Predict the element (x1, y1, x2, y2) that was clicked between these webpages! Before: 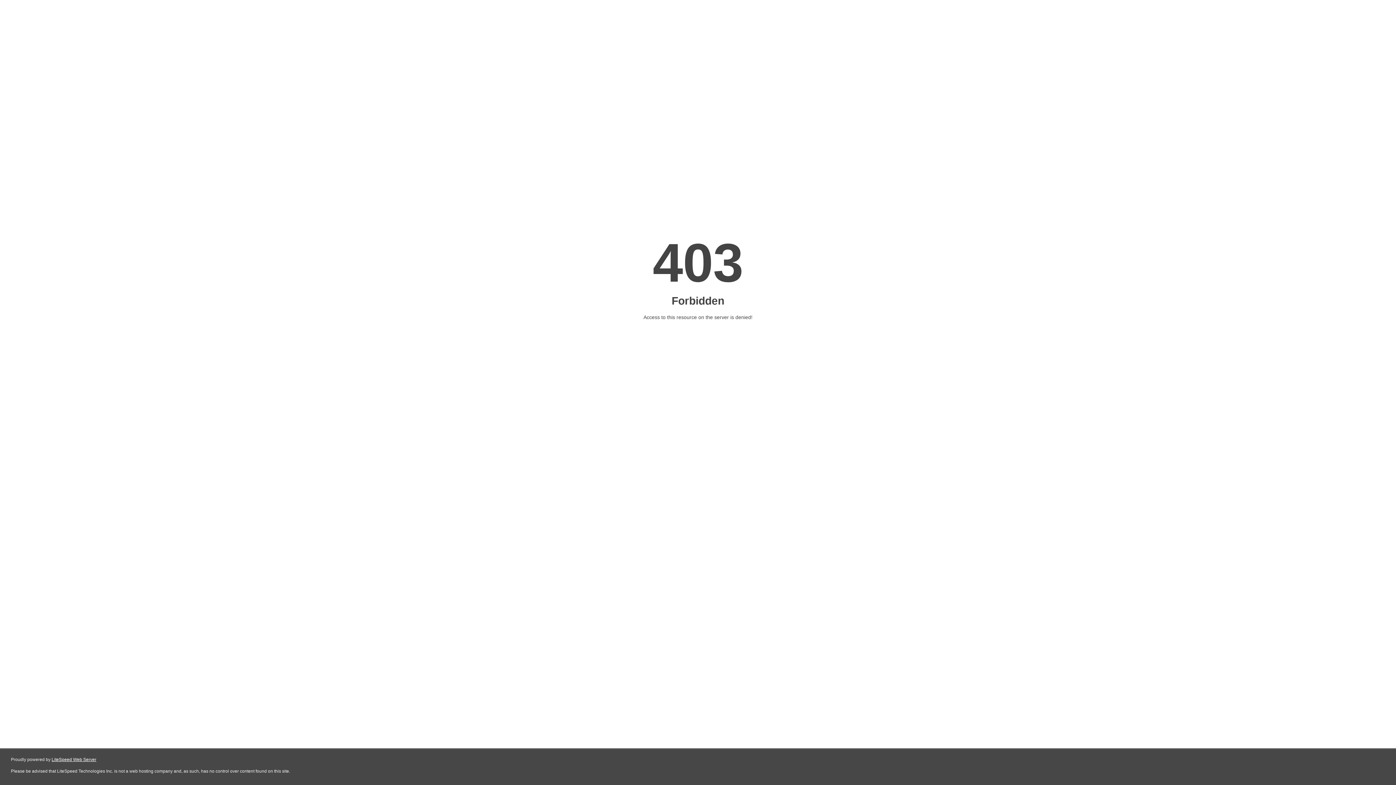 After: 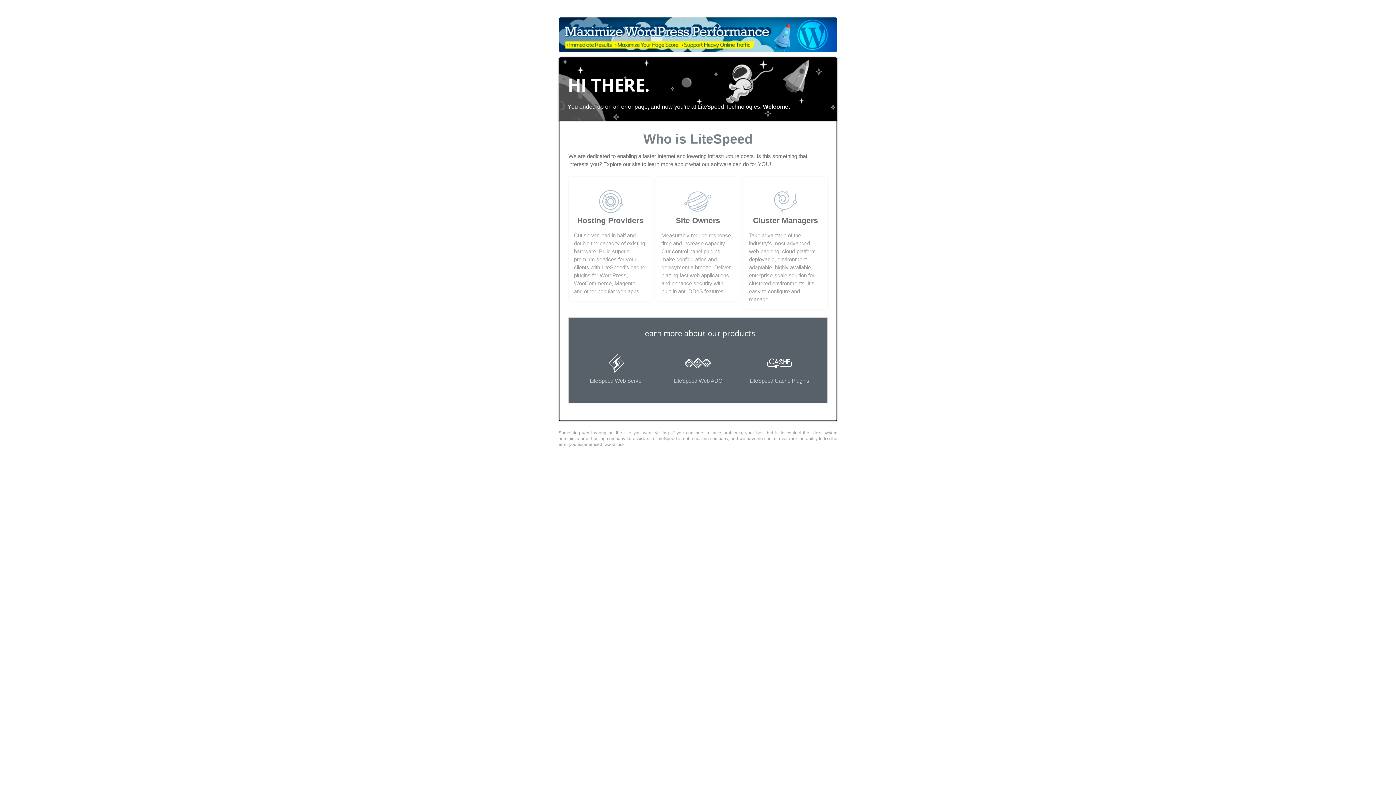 Action: label: LiteSpeed Web Server bbox: (51, 757, 96, 762)